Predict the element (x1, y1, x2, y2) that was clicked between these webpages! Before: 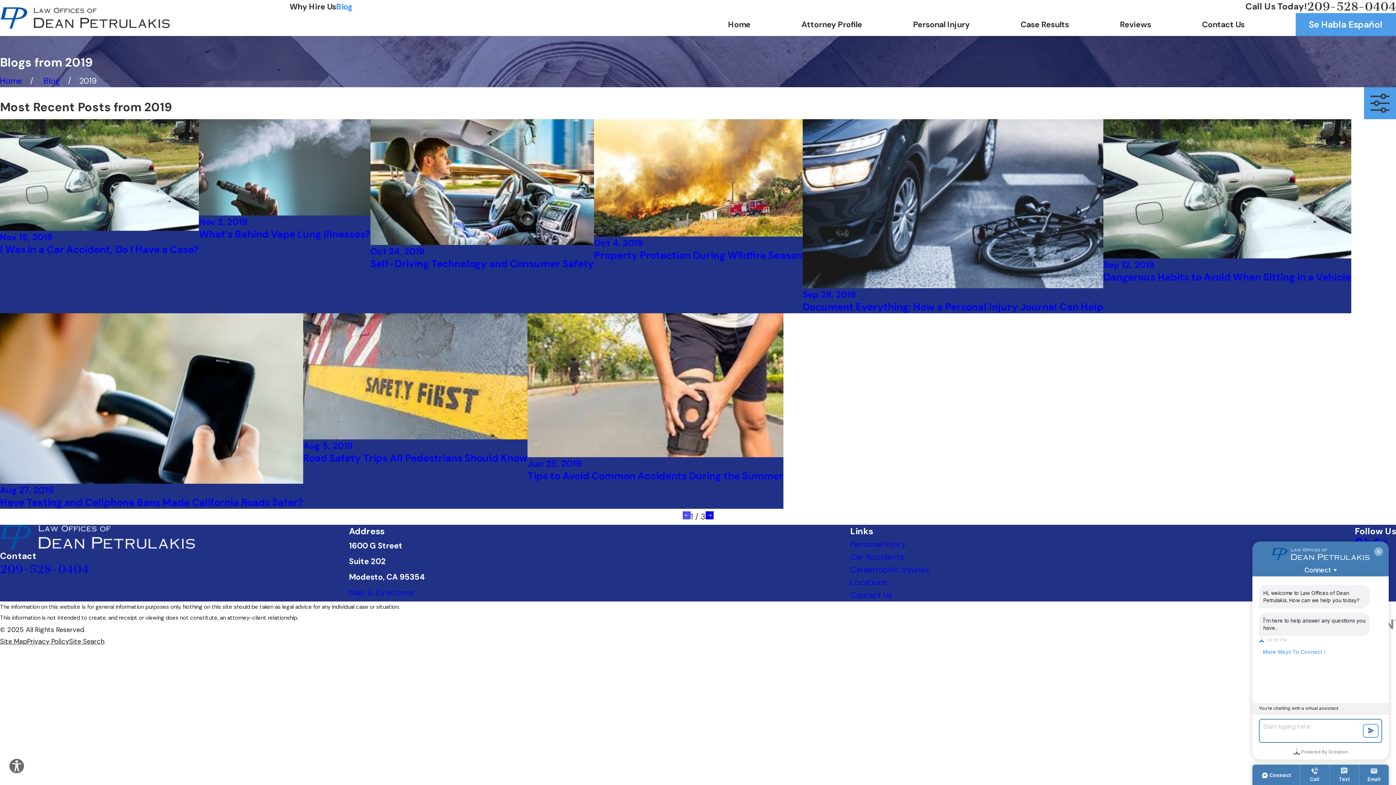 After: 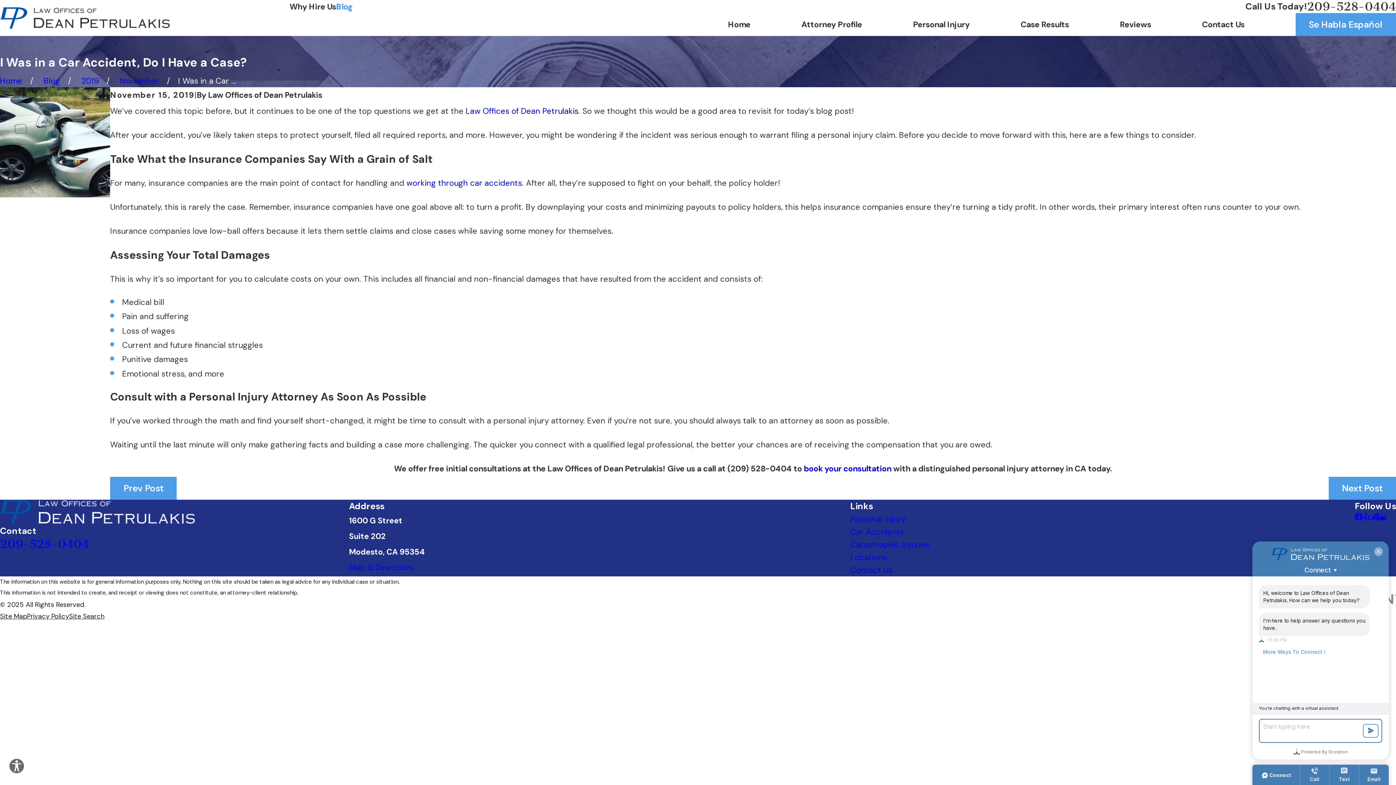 Action: bbox: (0, 119, 198, 313) label: Nov 15, 2019
I Was in a Car Accident, Do I Have a Case?